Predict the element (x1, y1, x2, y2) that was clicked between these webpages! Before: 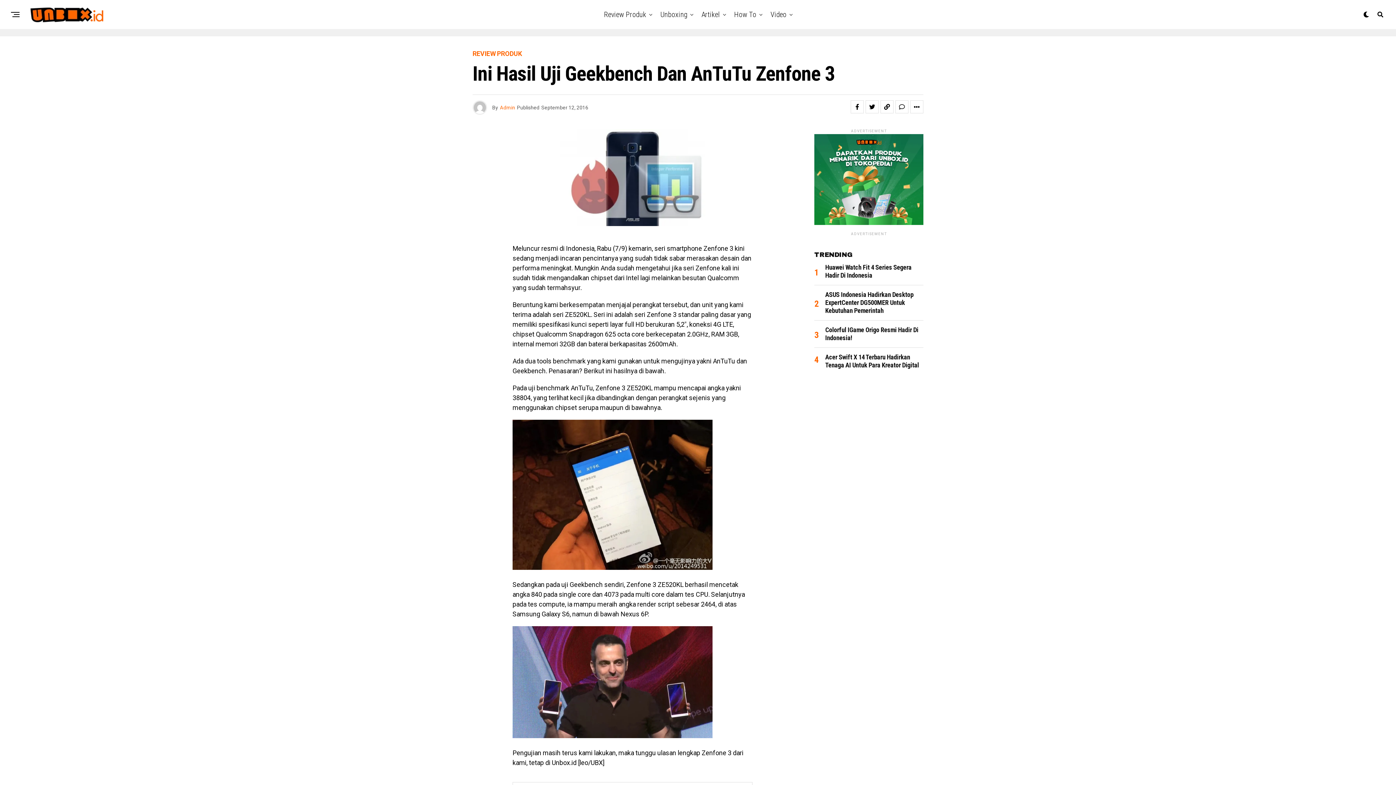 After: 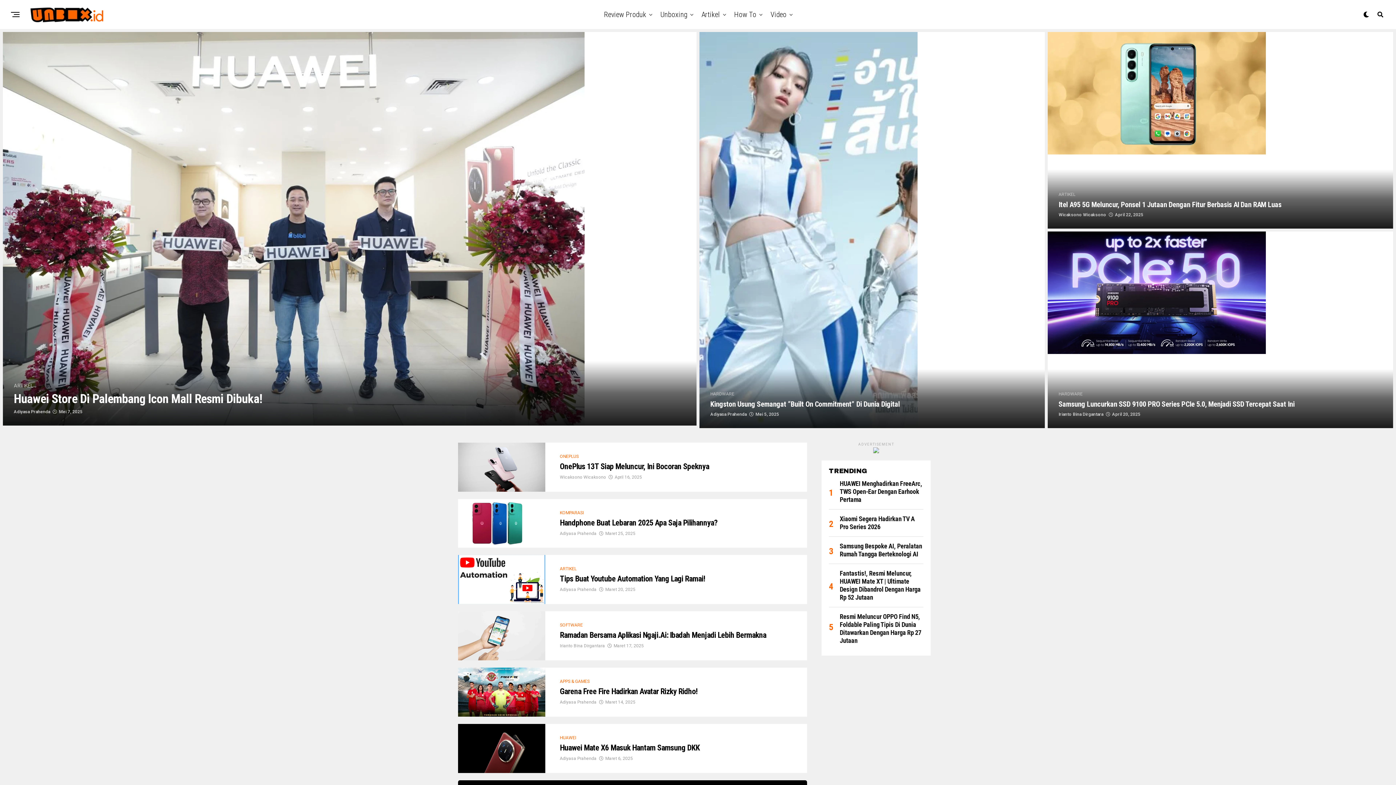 Action: bbox: (698, 0, 723, 29) label: Artikel